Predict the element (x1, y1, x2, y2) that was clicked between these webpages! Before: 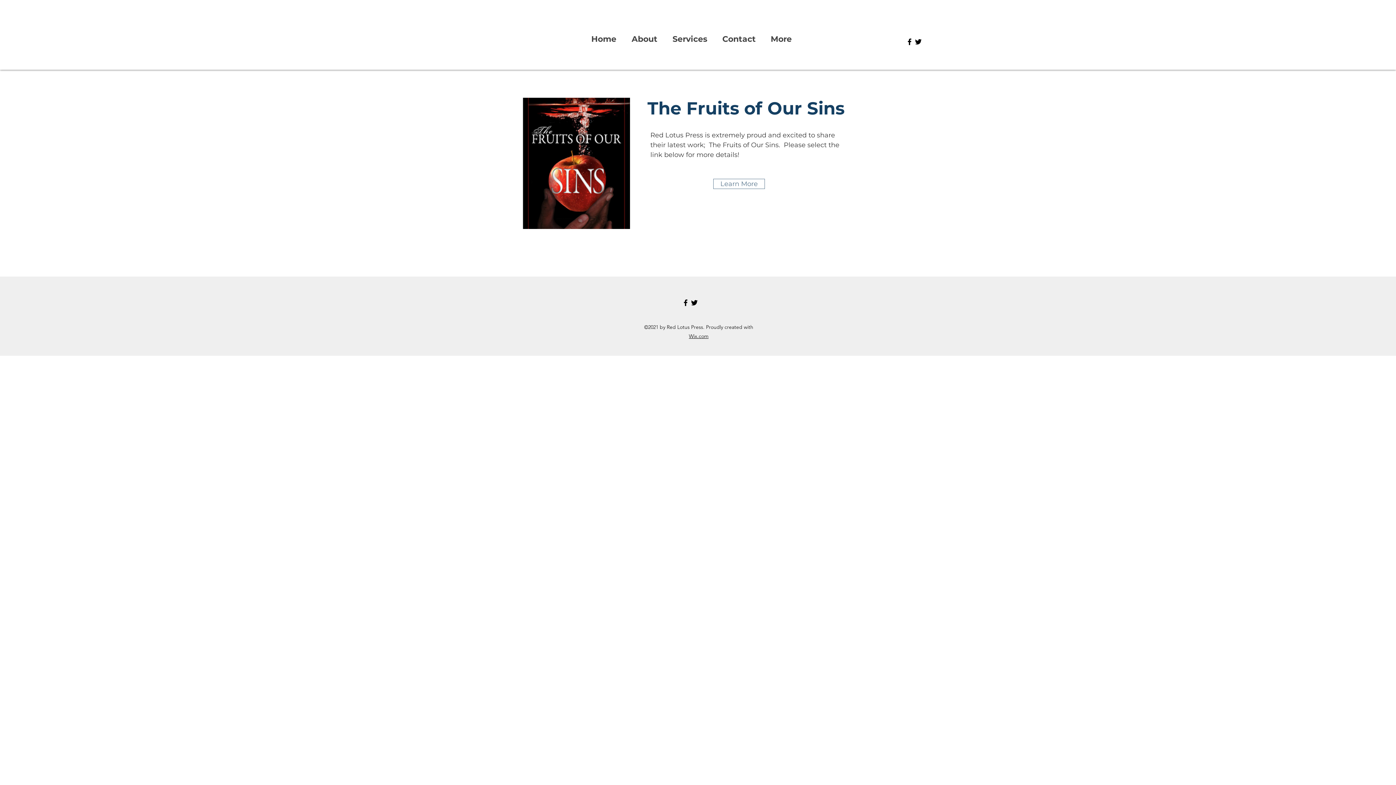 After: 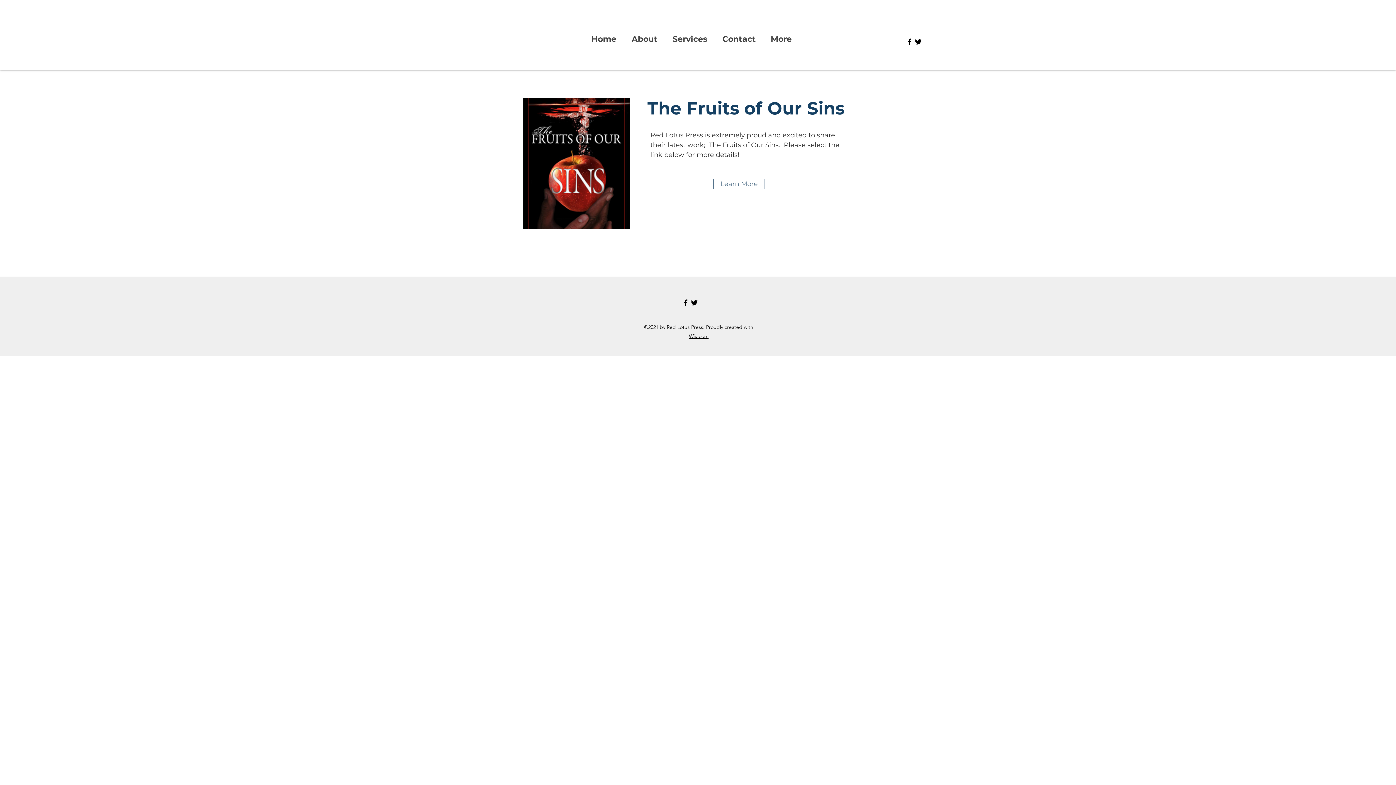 Action: bbox: (689, 333, 708, 339) label: Wix.com